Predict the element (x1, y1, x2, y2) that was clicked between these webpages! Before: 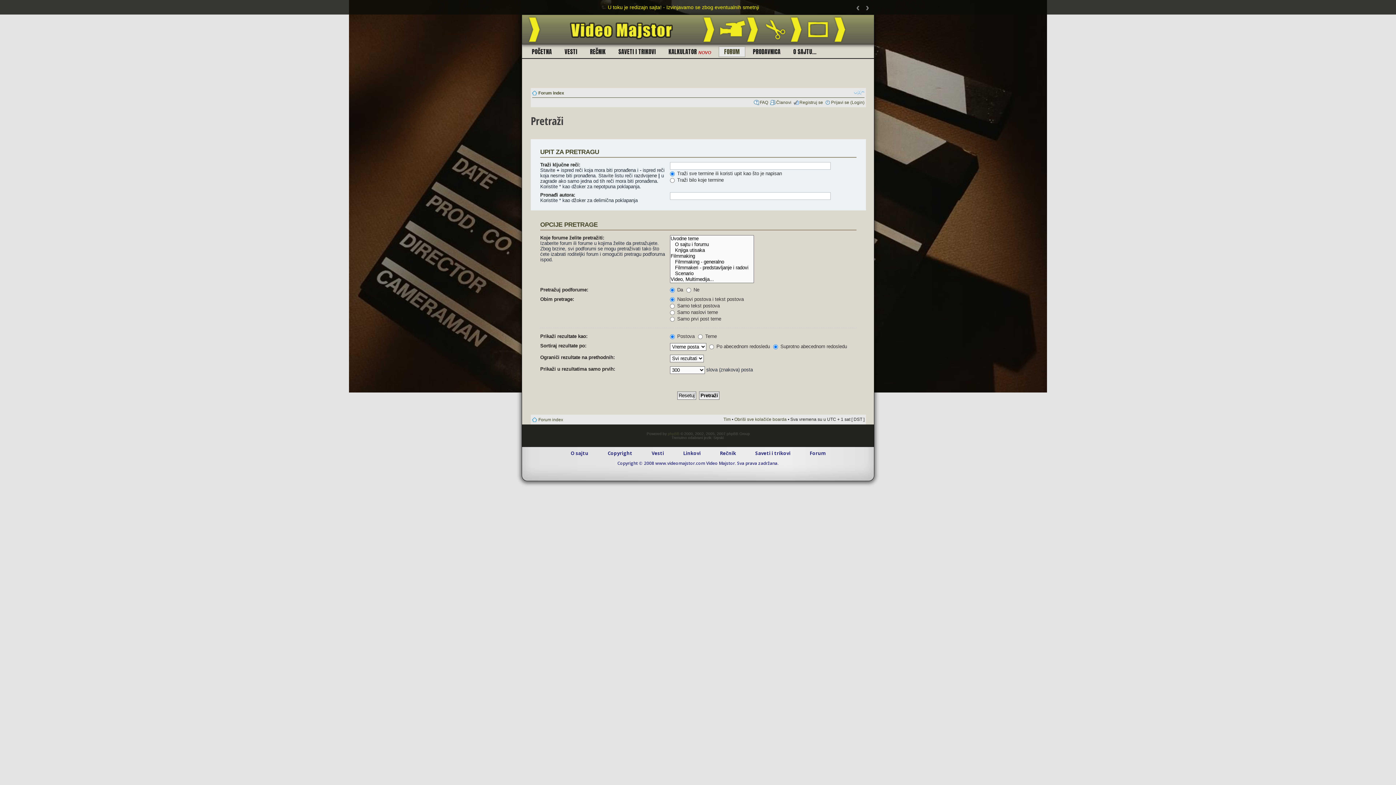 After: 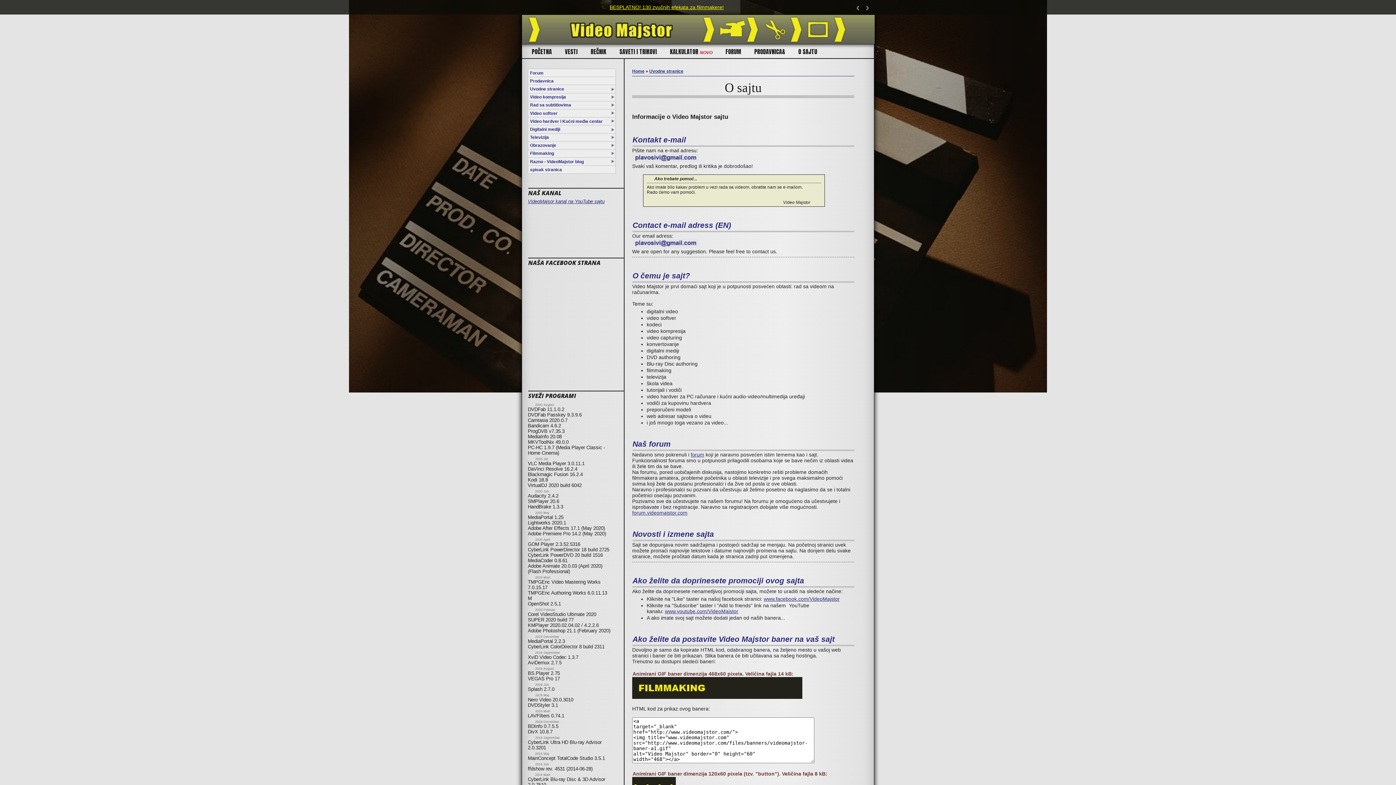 Action: label: O SAJTU... bbox: (788, 47, 821, 56)